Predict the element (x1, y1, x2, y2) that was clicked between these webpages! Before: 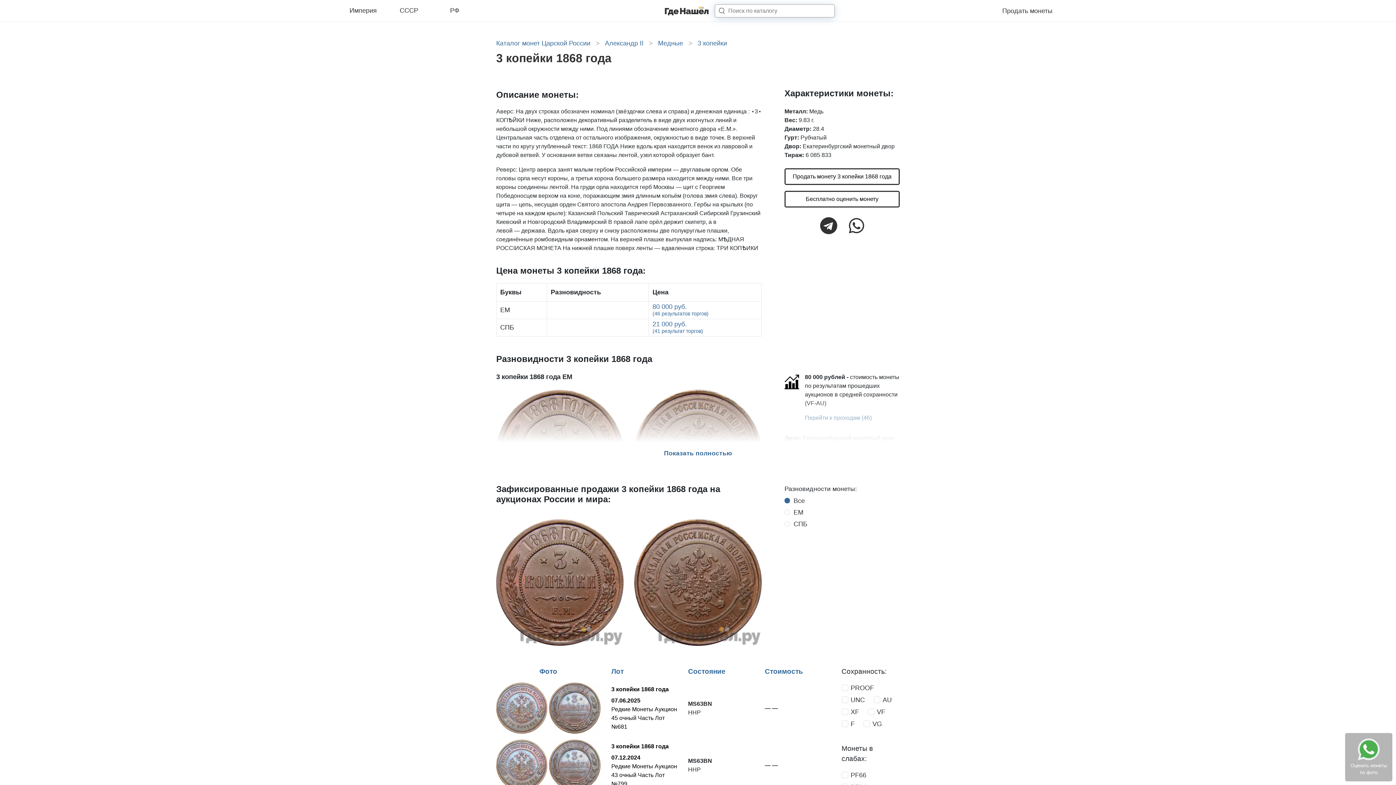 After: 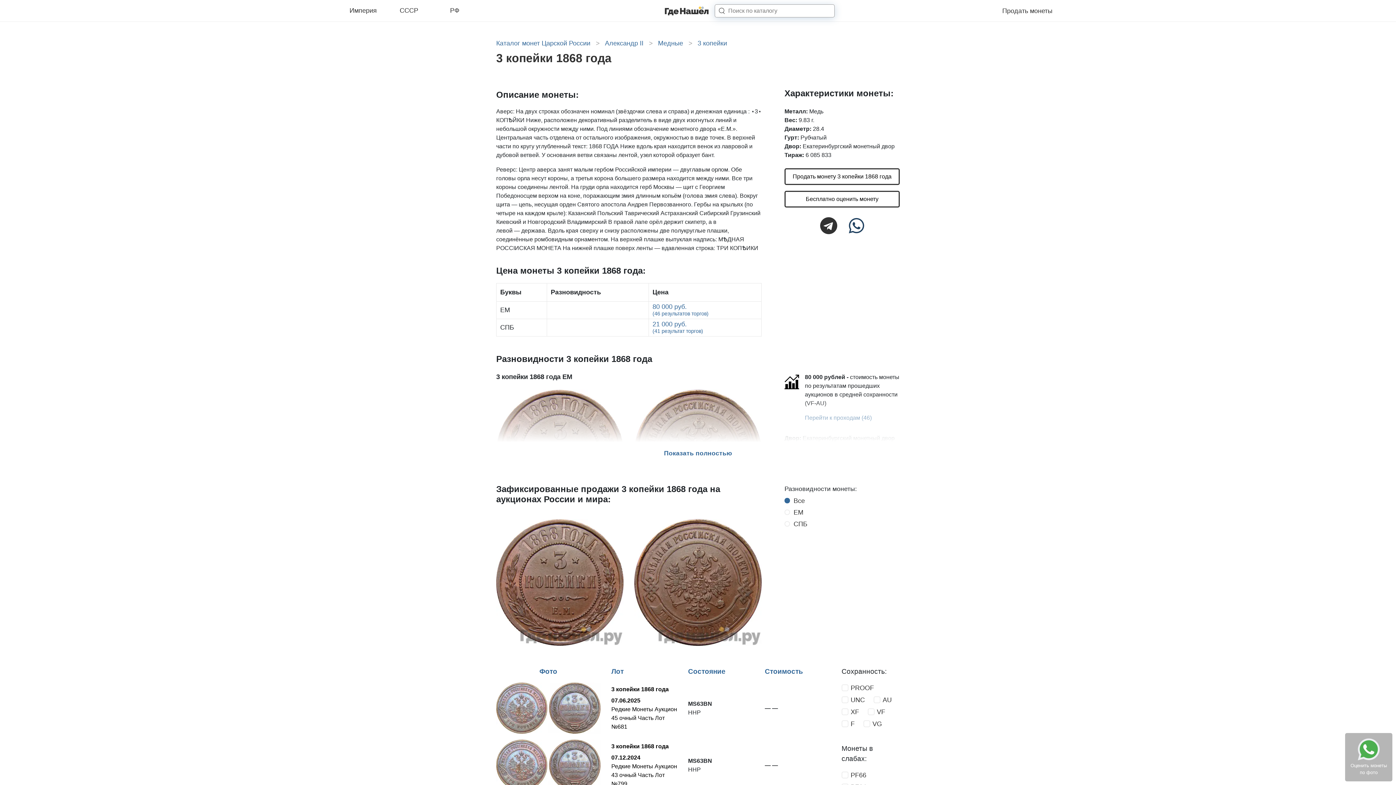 Action: bbox: (849, 213, 864, 239)